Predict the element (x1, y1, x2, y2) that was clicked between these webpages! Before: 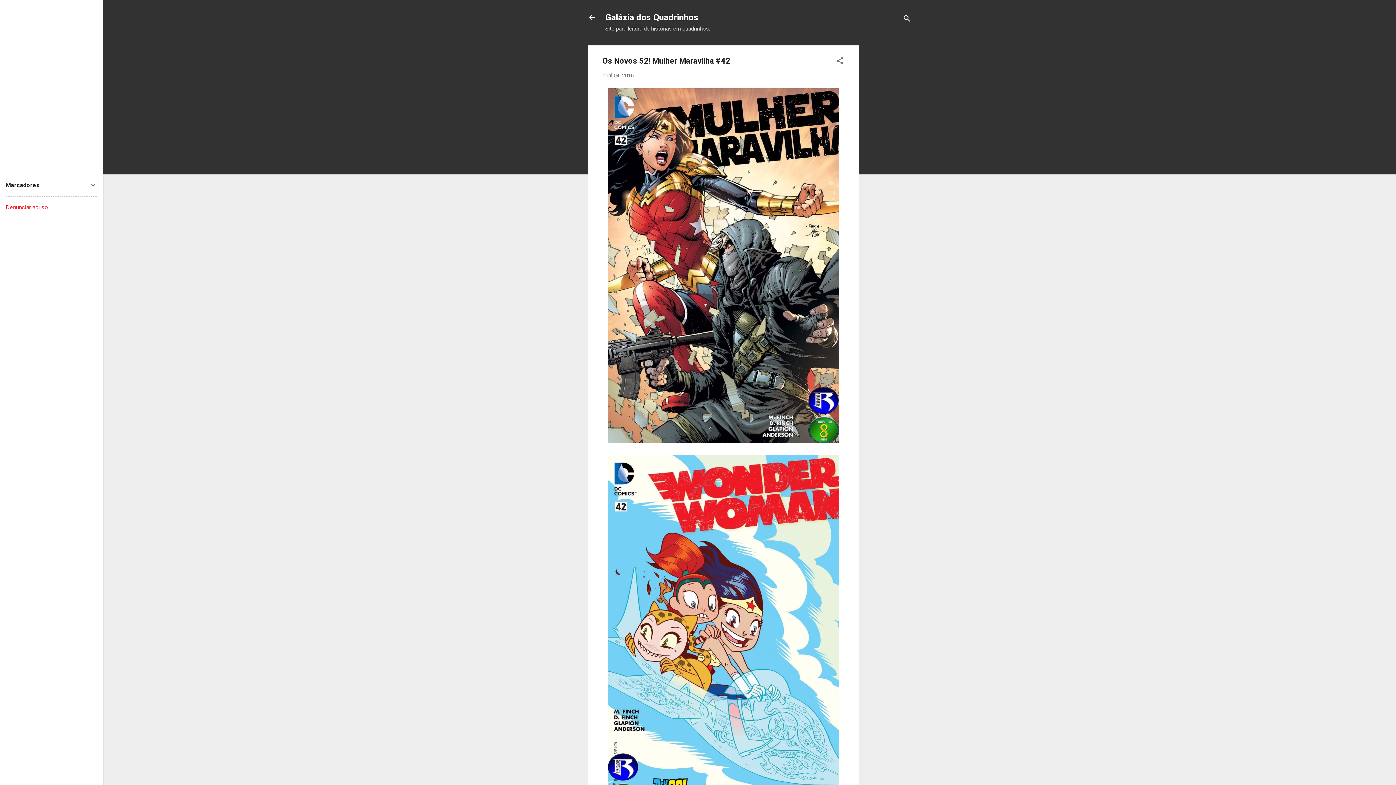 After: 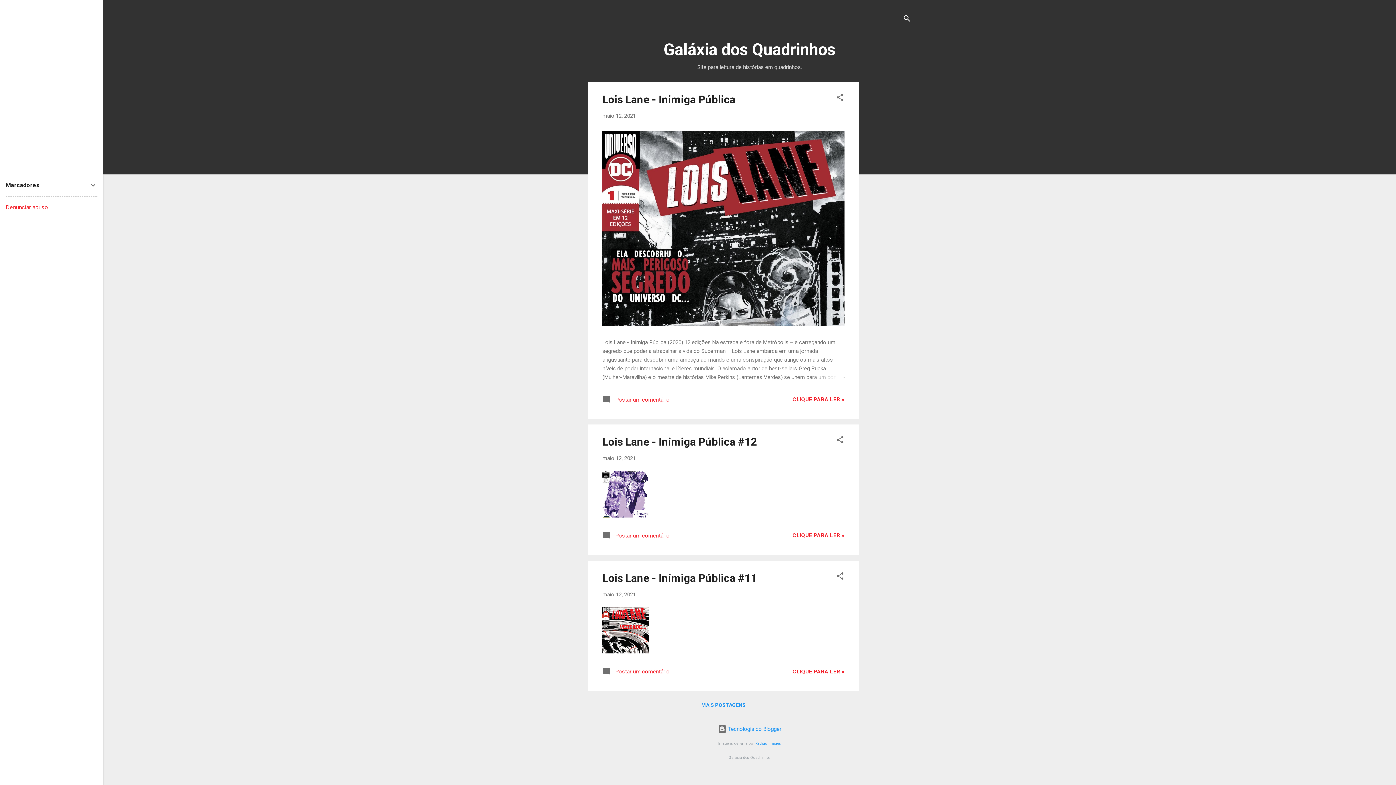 Action: bbox: (605, 12, 698, 22) label: Galáxia dos Quadrinhos